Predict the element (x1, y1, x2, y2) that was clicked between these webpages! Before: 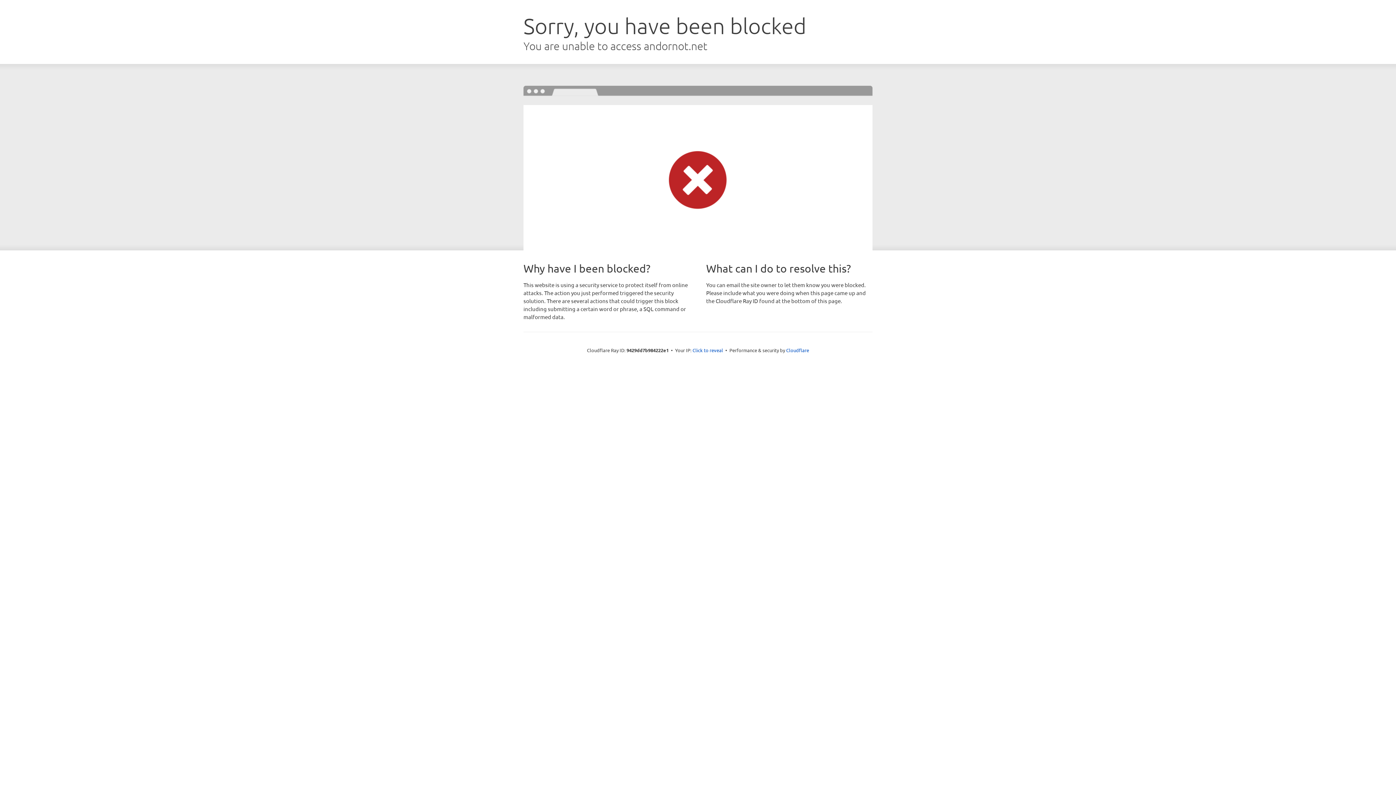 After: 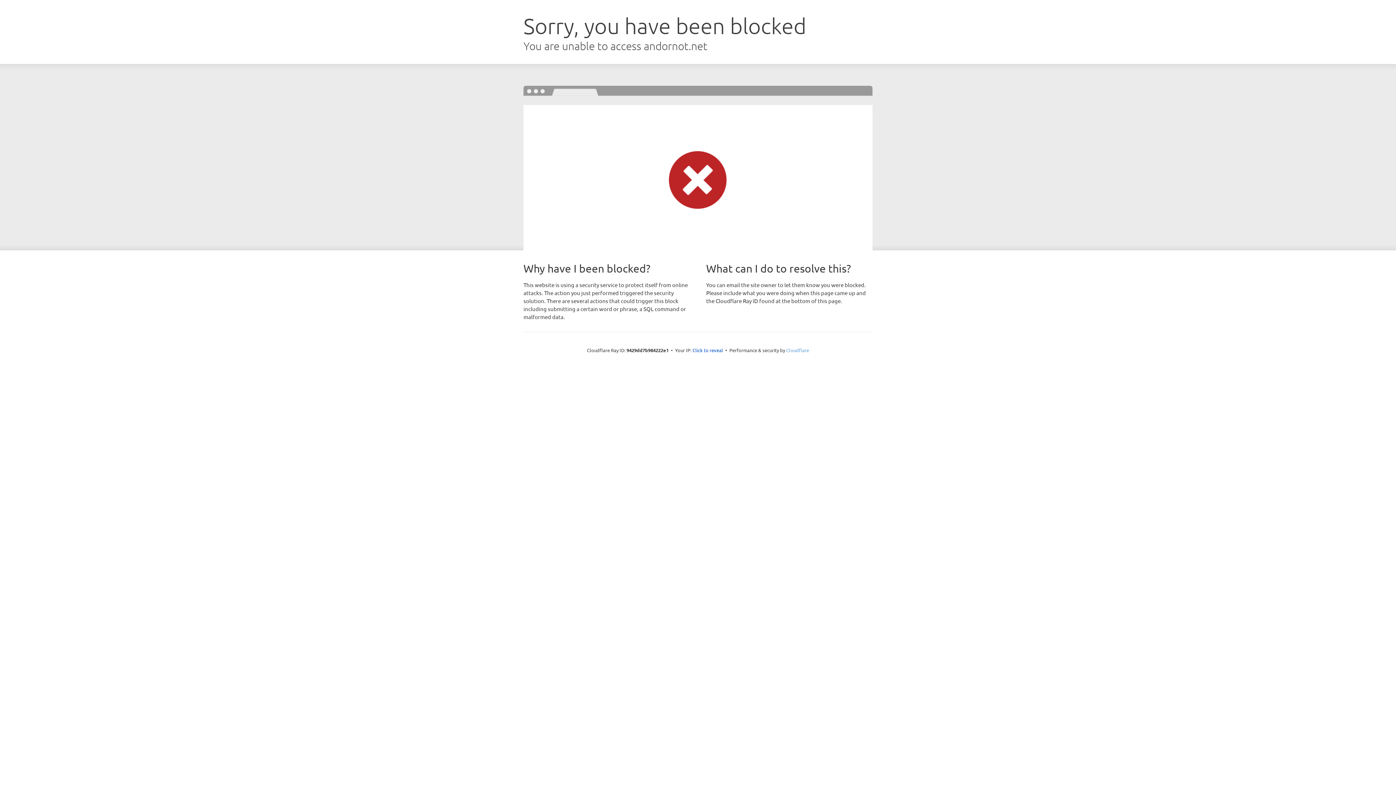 Action: bbox: (786, 347, 809, 353) label: Cloudflare